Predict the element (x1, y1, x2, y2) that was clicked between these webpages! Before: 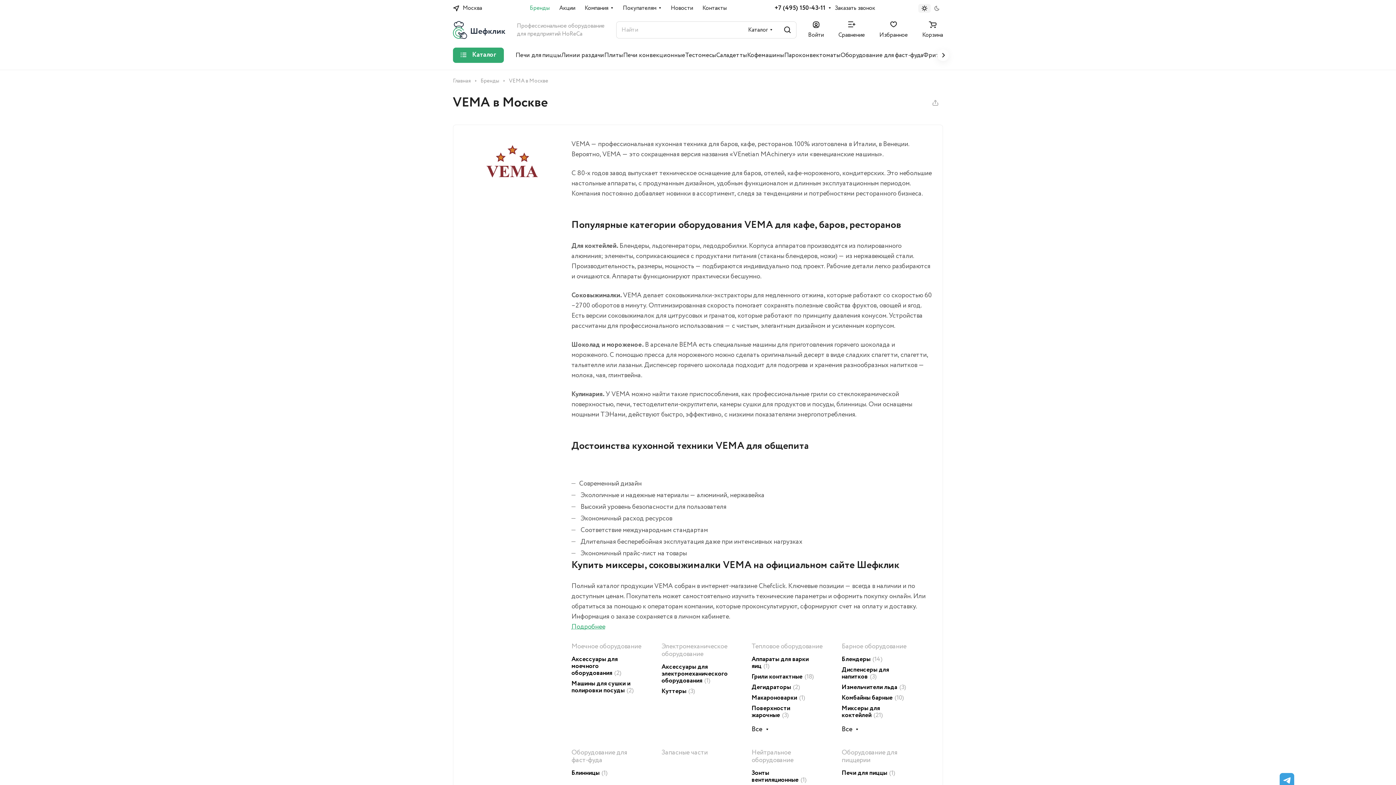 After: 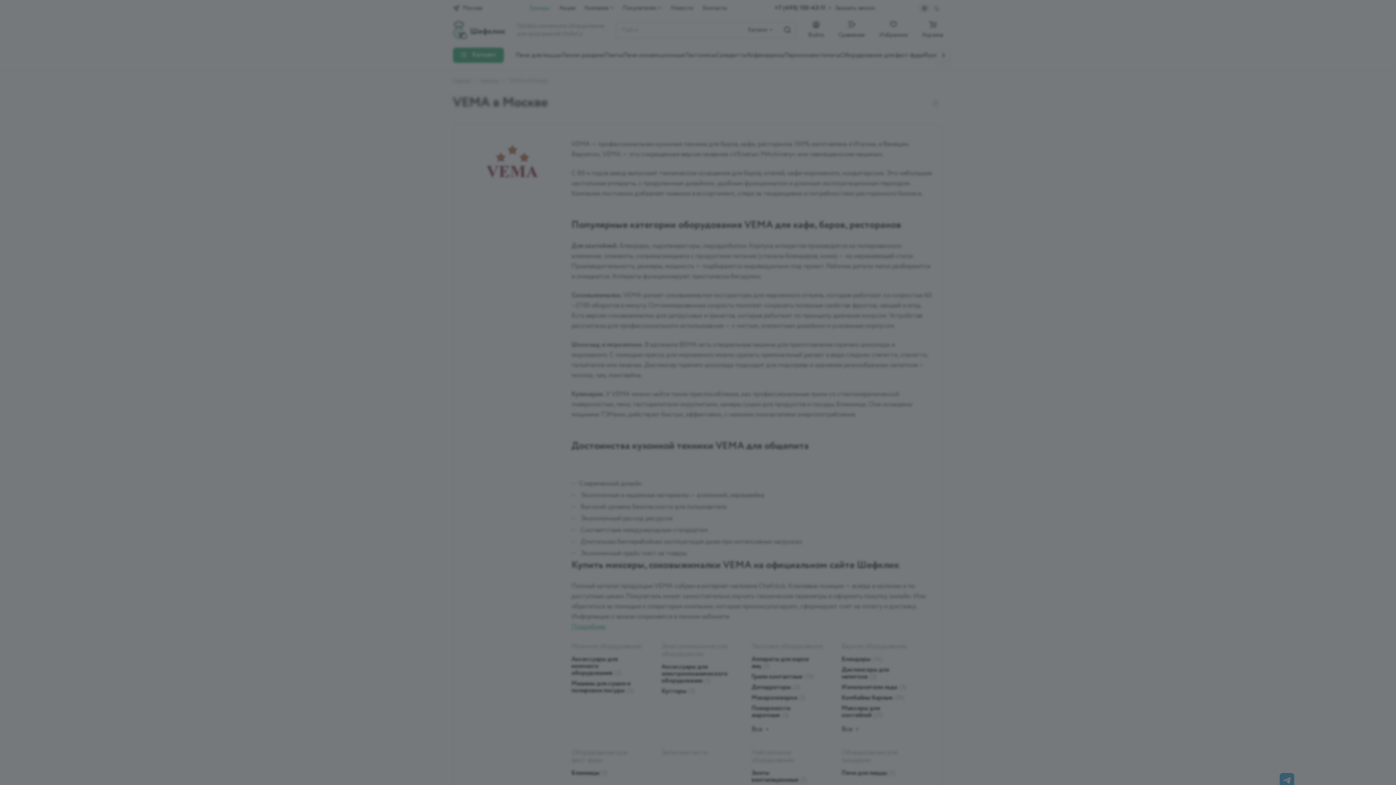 Action: label: Войти bbox: (808, 21, 824, 38)